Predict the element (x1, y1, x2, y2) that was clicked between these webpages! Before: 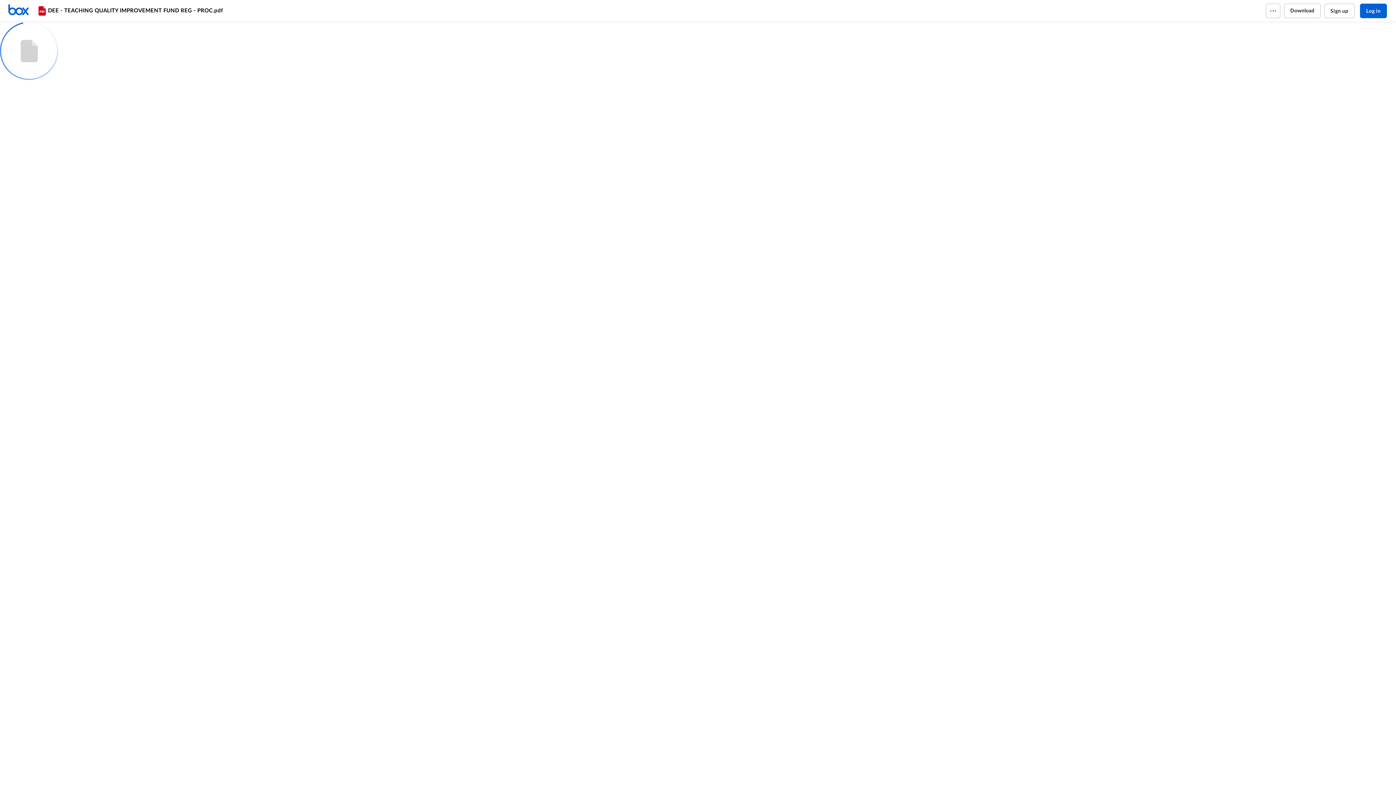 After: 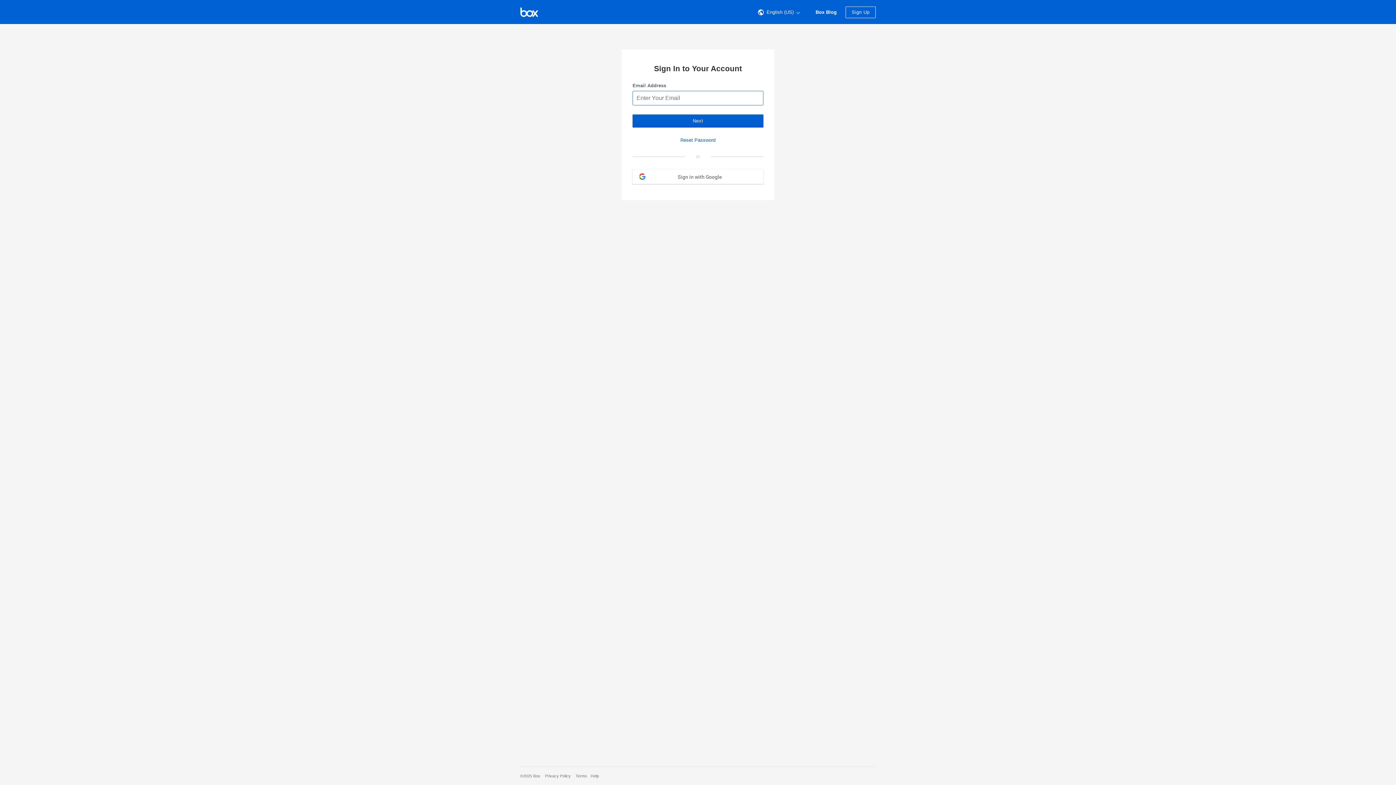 Action: label: Log in bbox: (1360, 3, 1387, 18)